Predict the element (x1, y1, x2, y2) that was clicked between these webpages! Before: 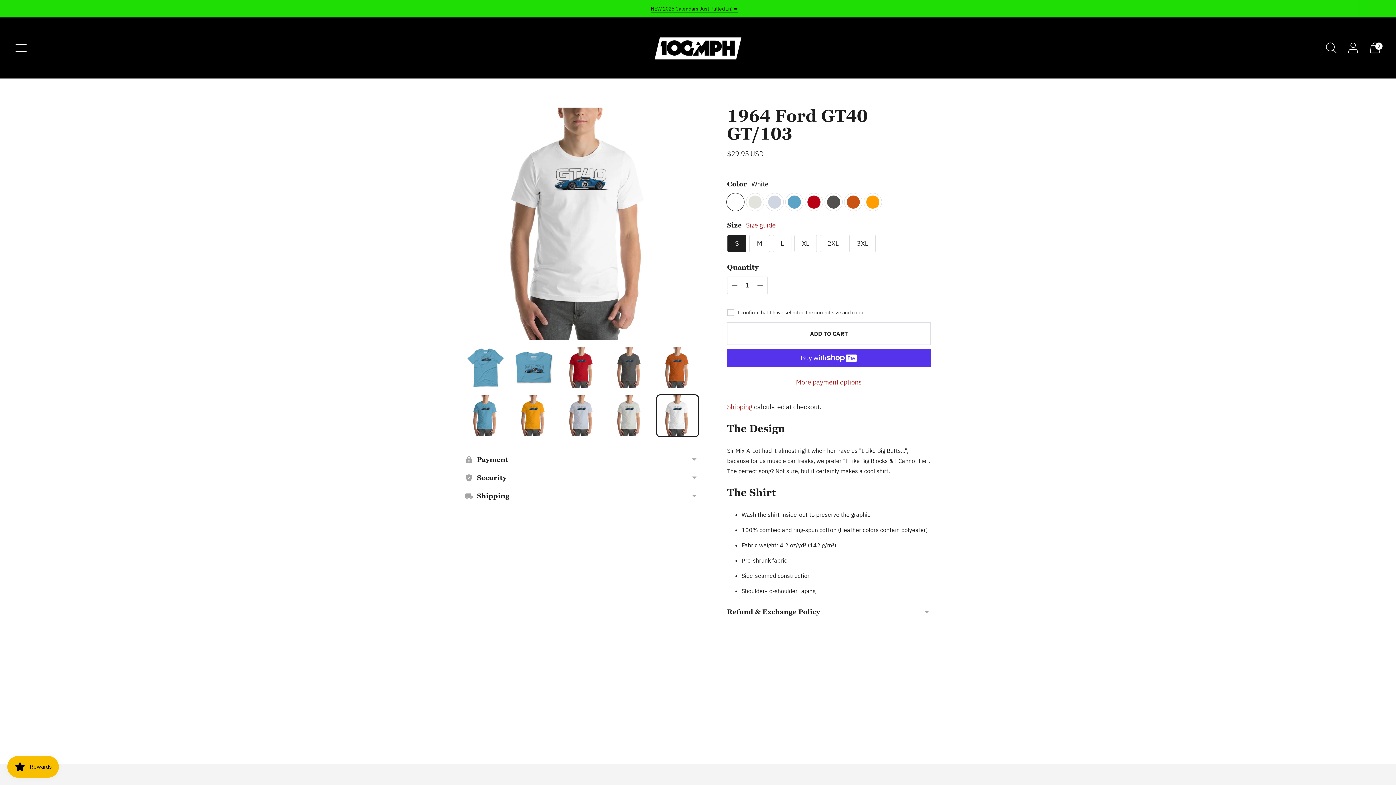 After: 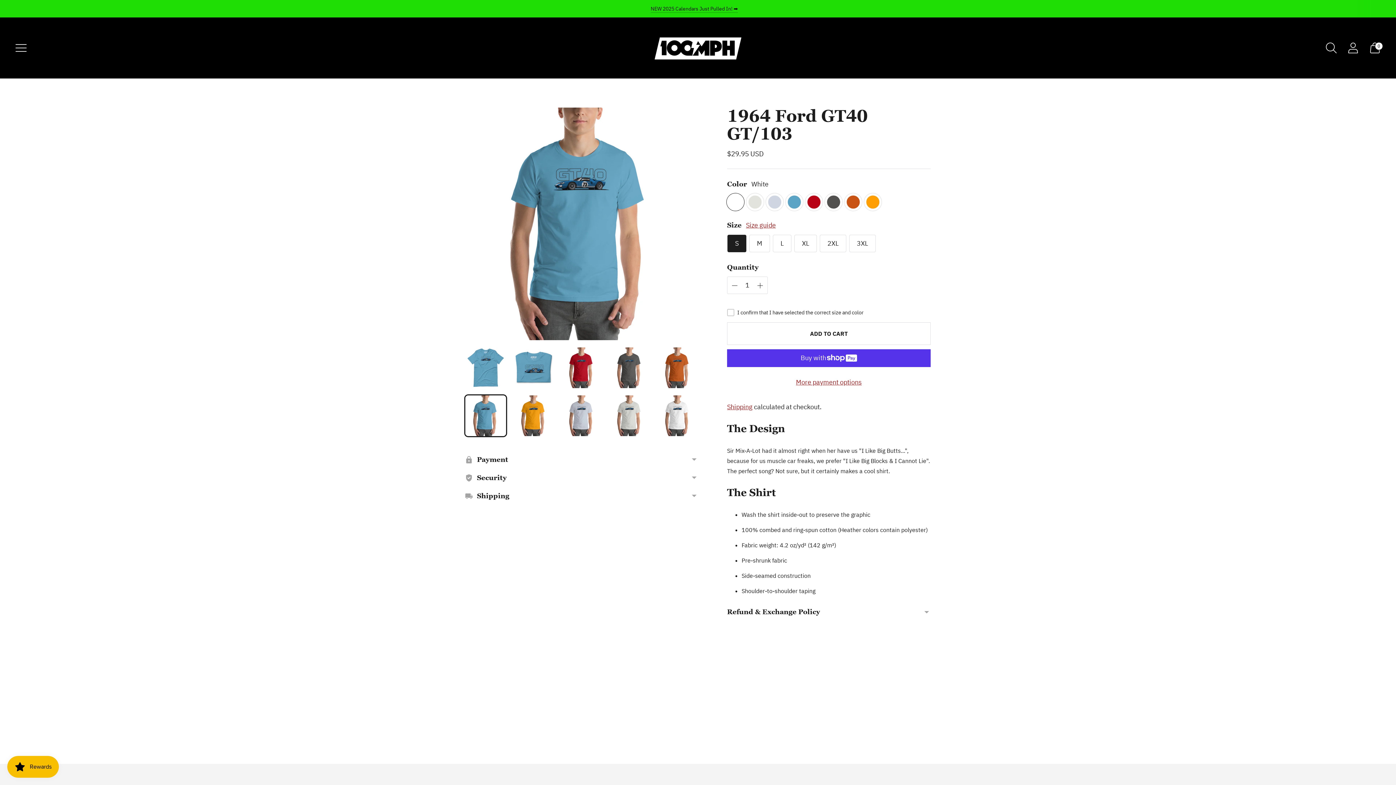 Action: label: Change image to image 6 bbox: (465, 395, 506, 436)